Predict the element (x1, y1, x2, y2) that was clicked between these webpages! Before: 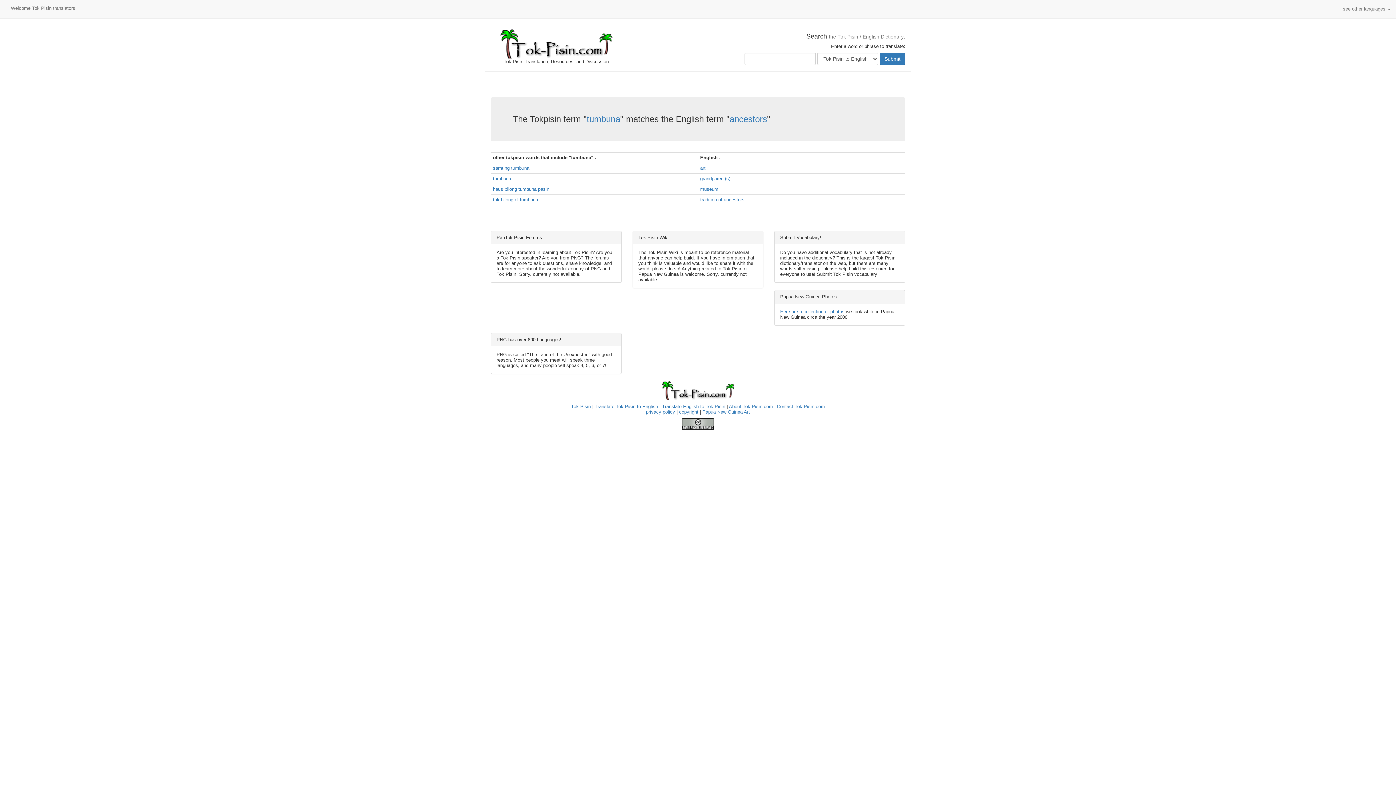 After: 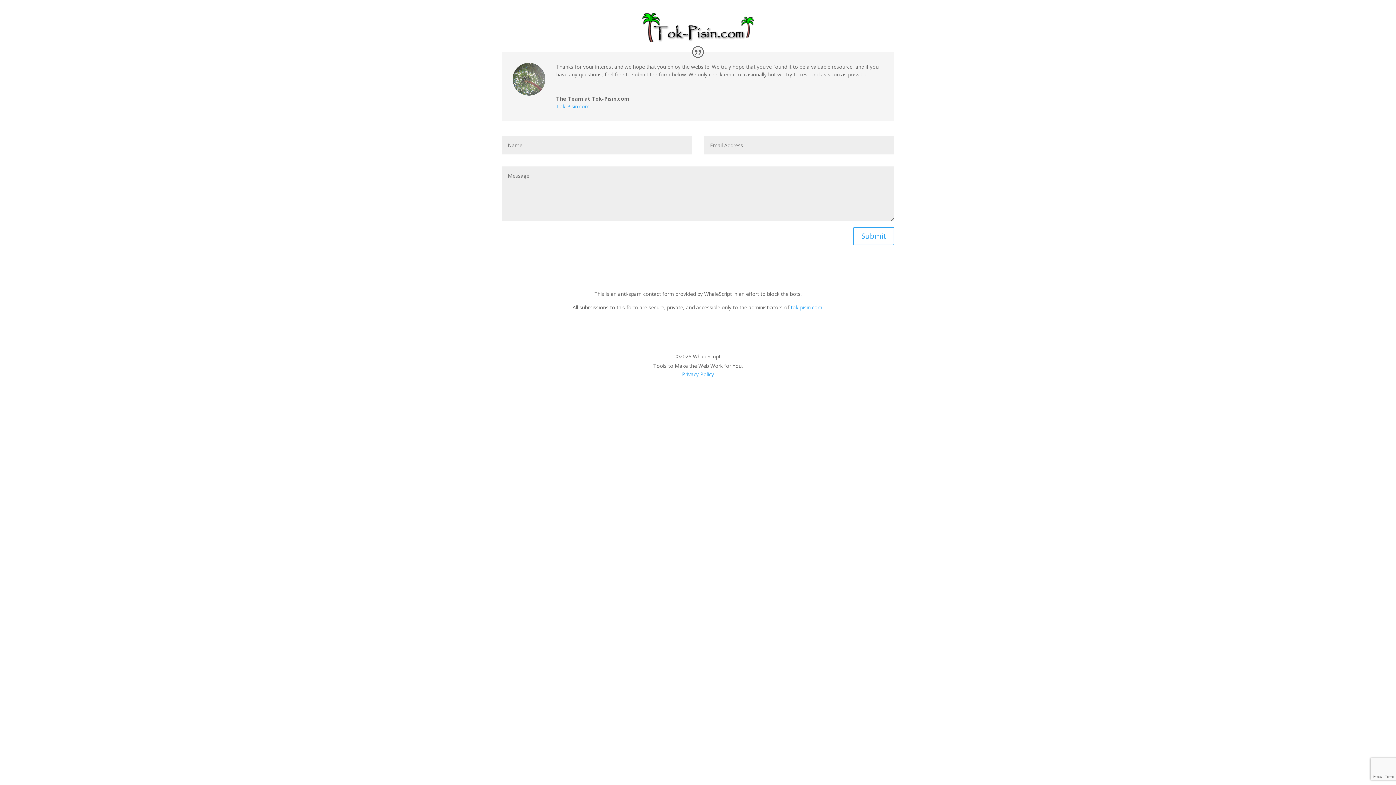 Action: bbox: (777, 404, 825, 409) label: Contact Tok-Pisin.com